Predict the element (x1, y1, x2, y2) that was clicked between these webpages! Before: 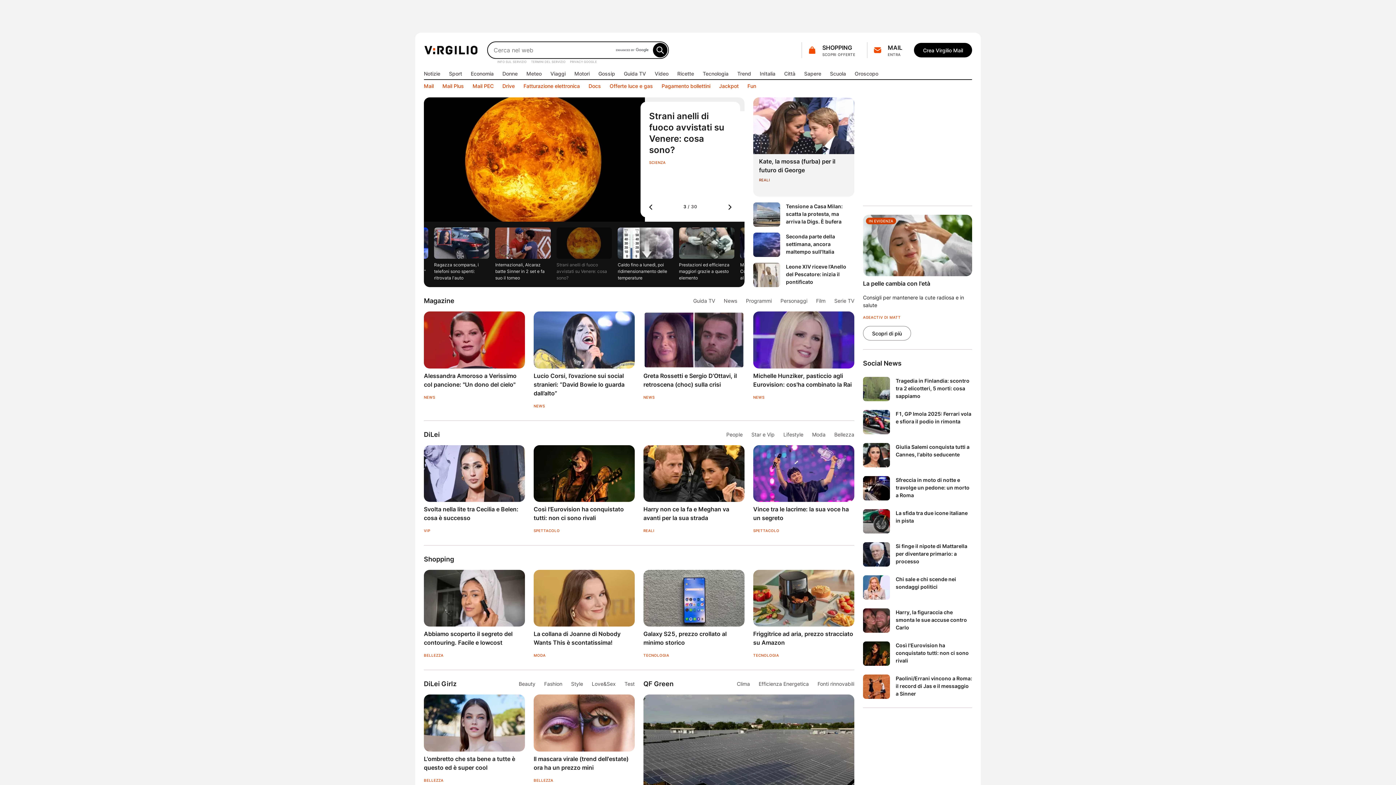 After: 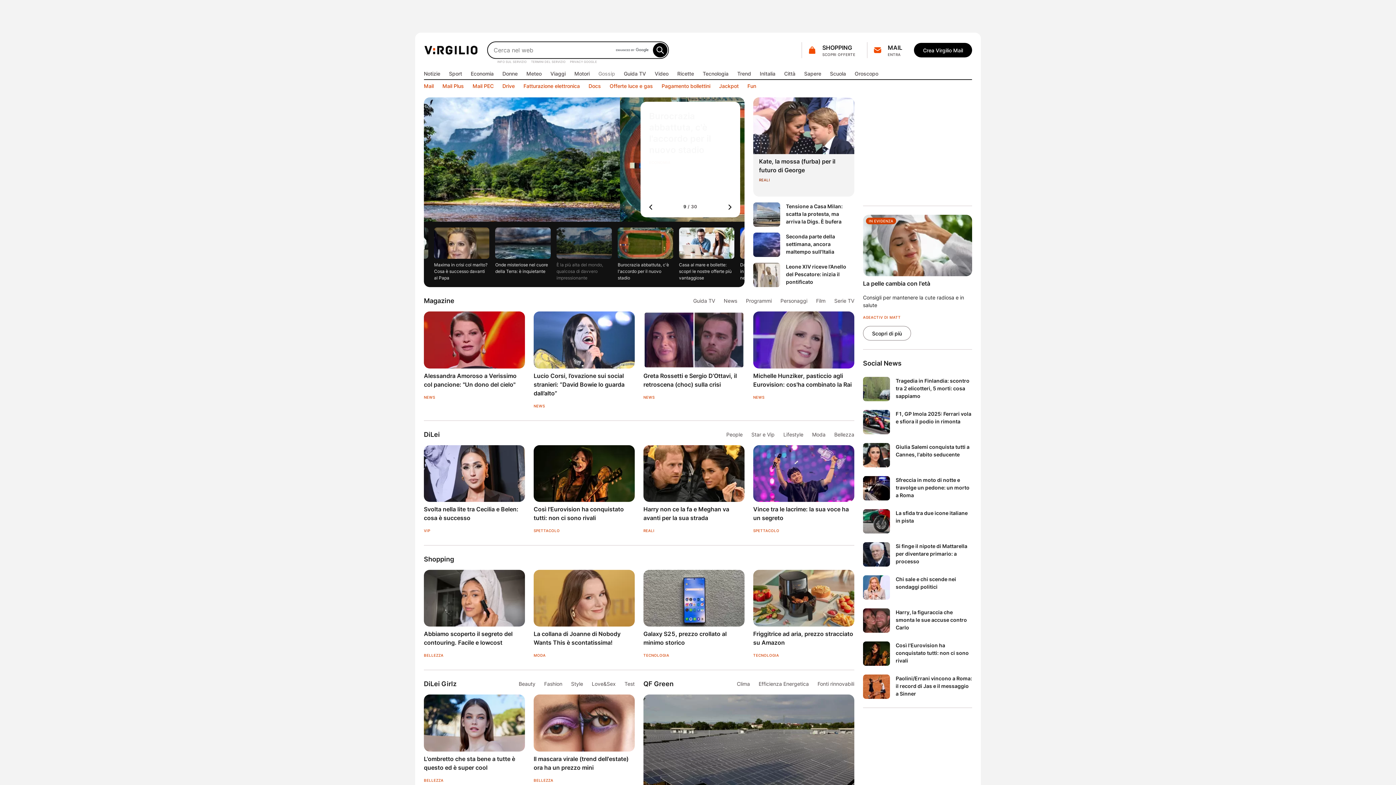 Action: bbox: (598, 69, 615, 77) label: Gossip